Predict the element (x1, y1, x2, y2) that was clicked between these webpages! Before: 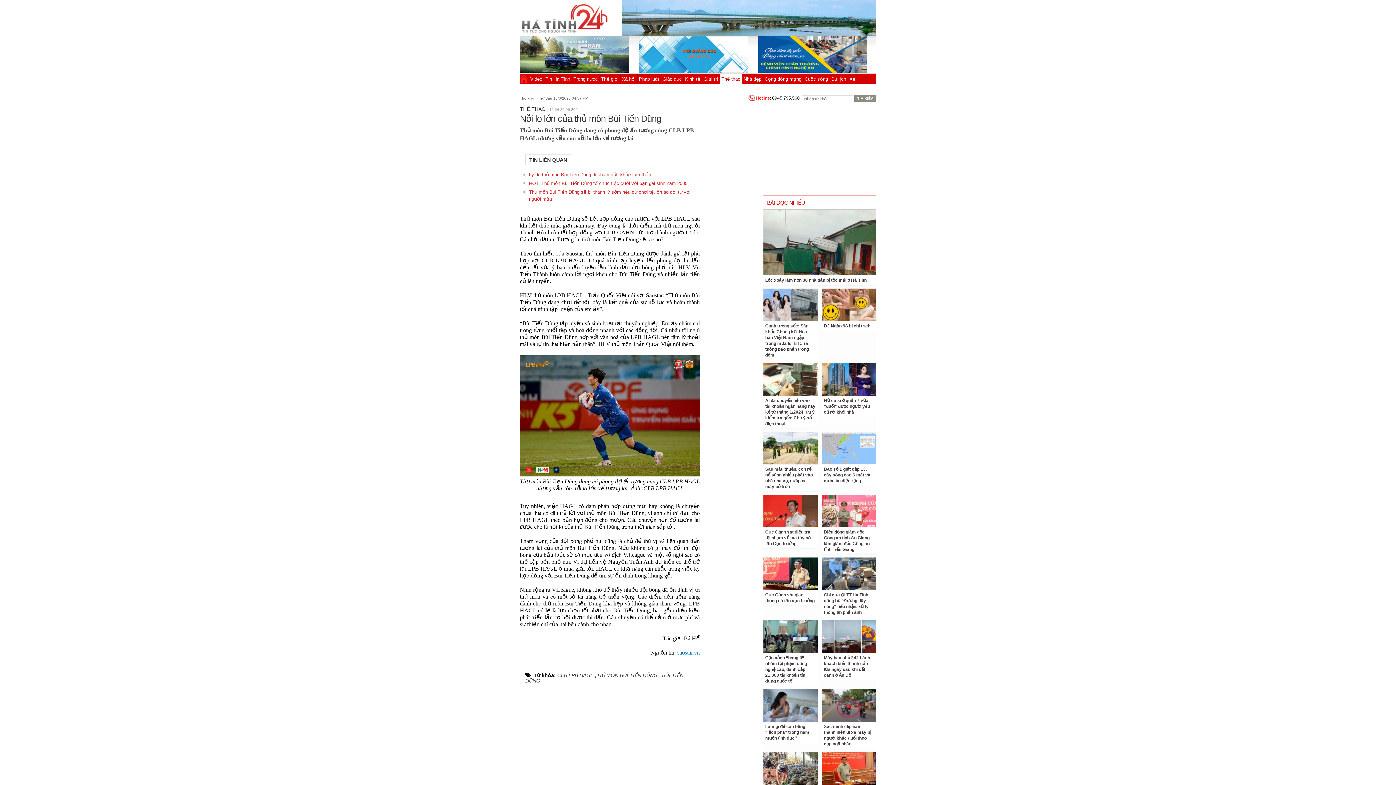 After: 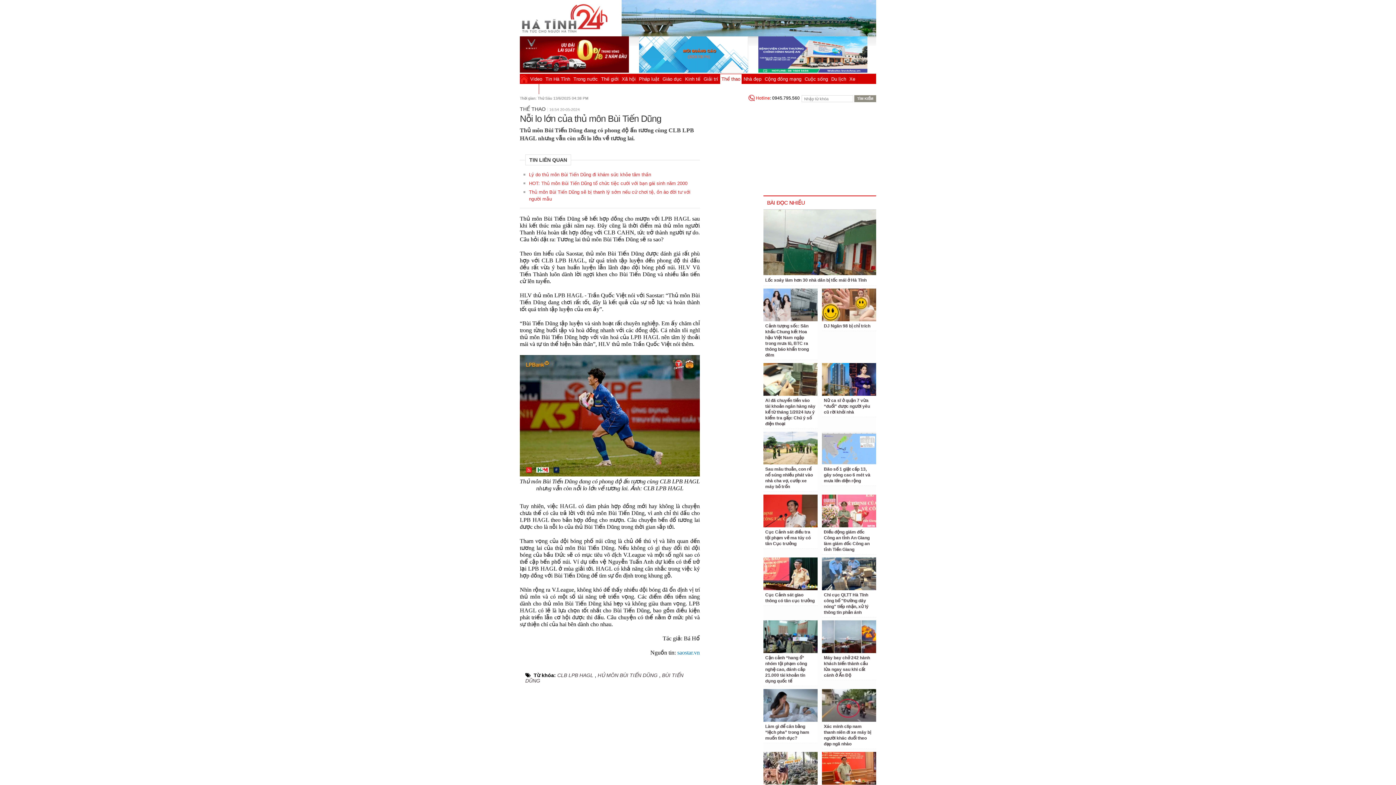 Action: bbox: (621, 28, 876, 38)